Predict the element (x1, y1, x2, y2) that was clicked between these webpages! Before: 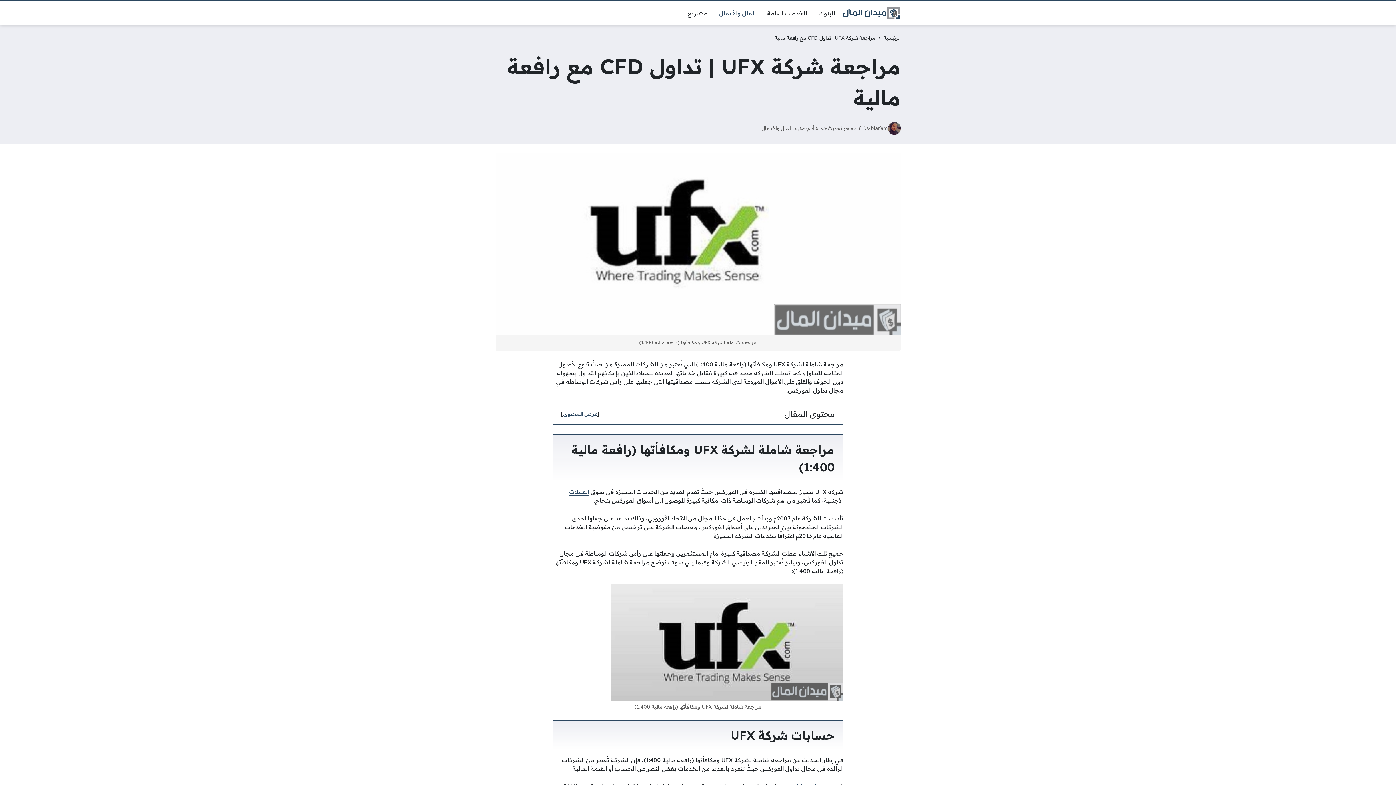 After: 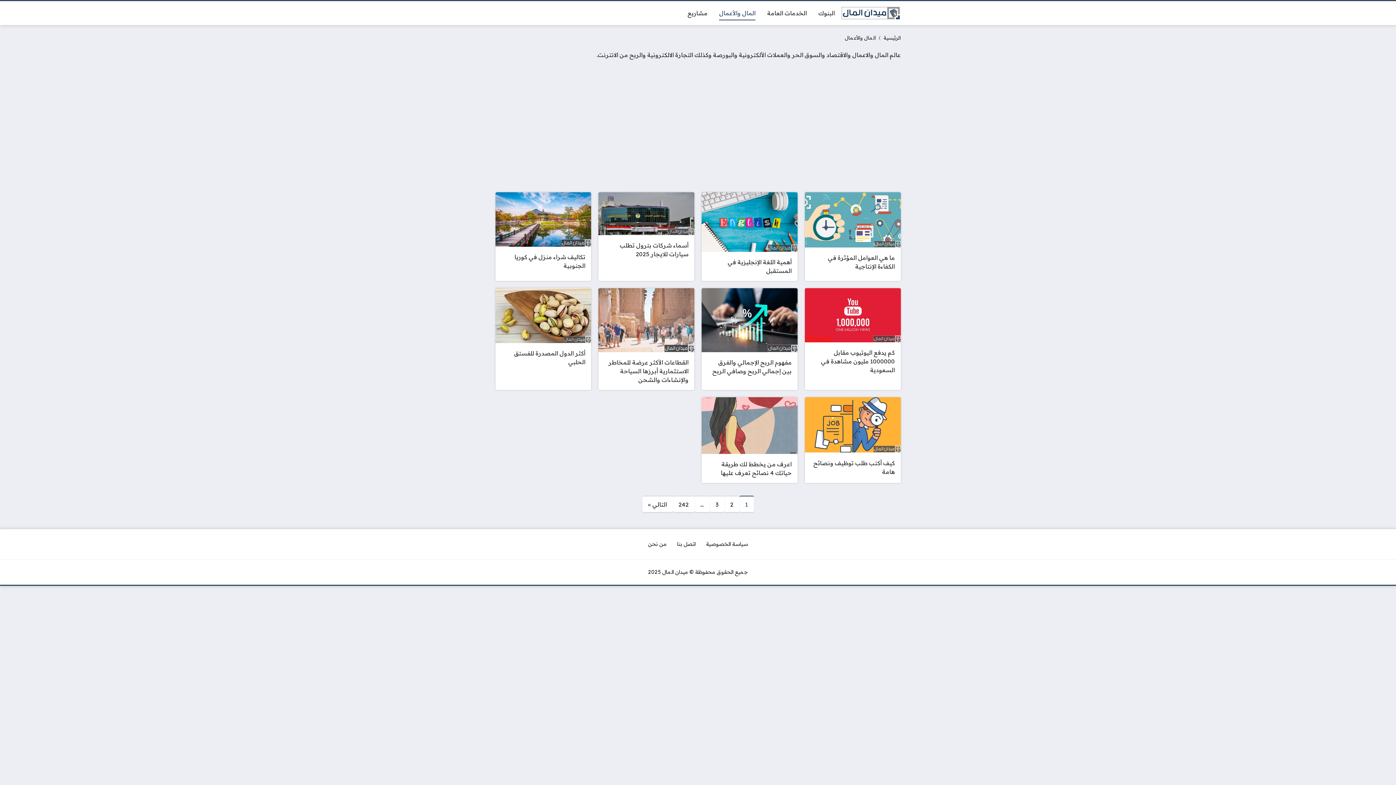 Action: bbox: (761, 125, 792, 131) label: المال والأعمال